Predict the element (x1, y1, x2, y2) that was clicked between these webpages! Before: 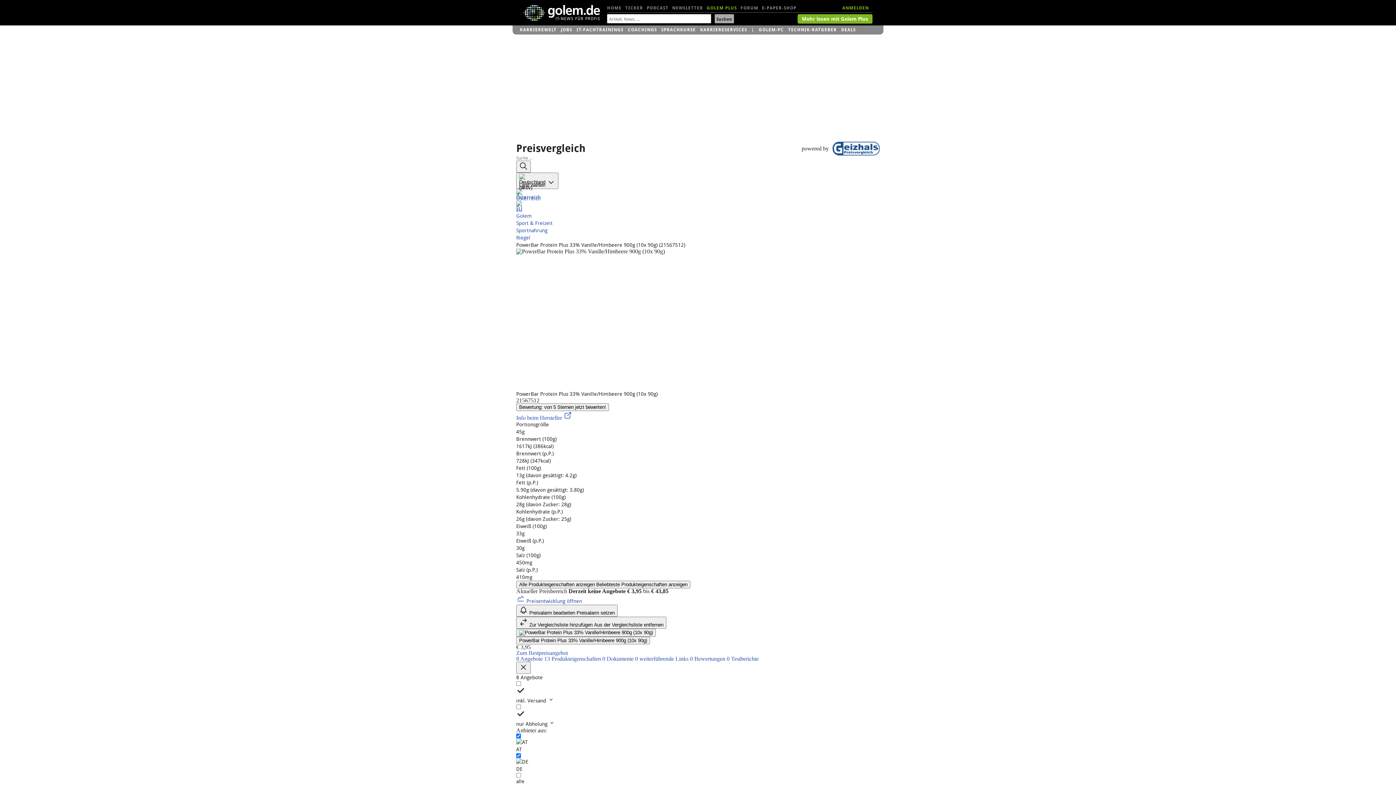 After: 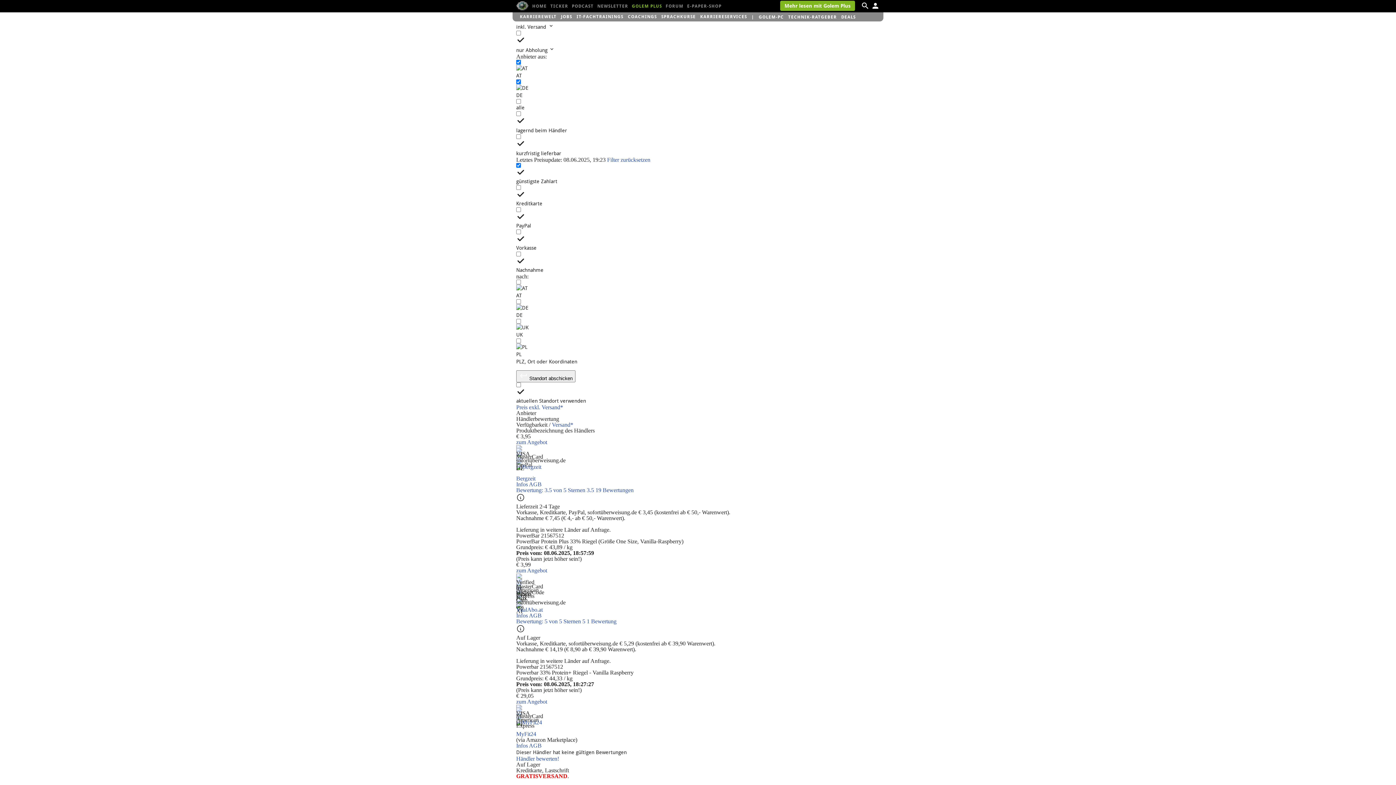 Action: bbox: (516, 656, 544, 662) label: 8 Angebote 